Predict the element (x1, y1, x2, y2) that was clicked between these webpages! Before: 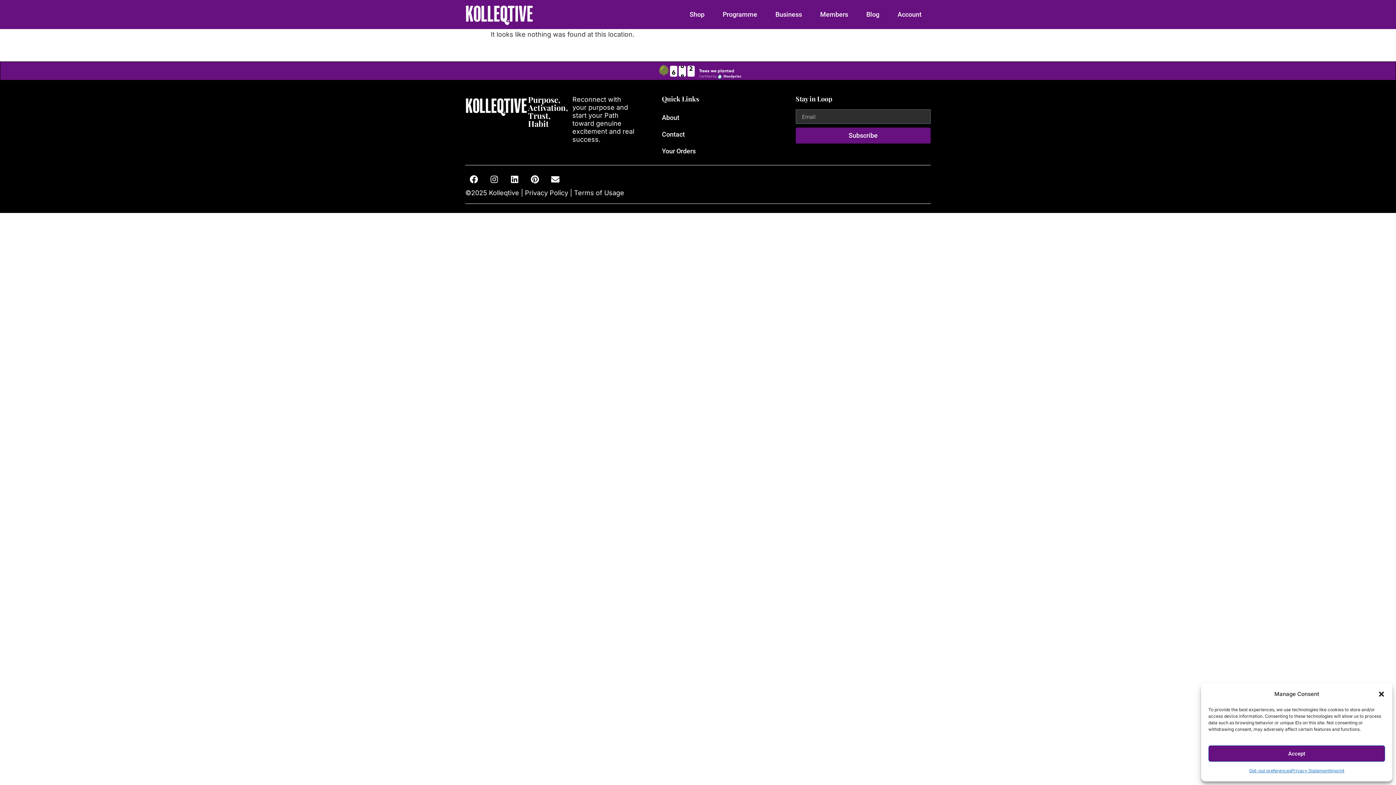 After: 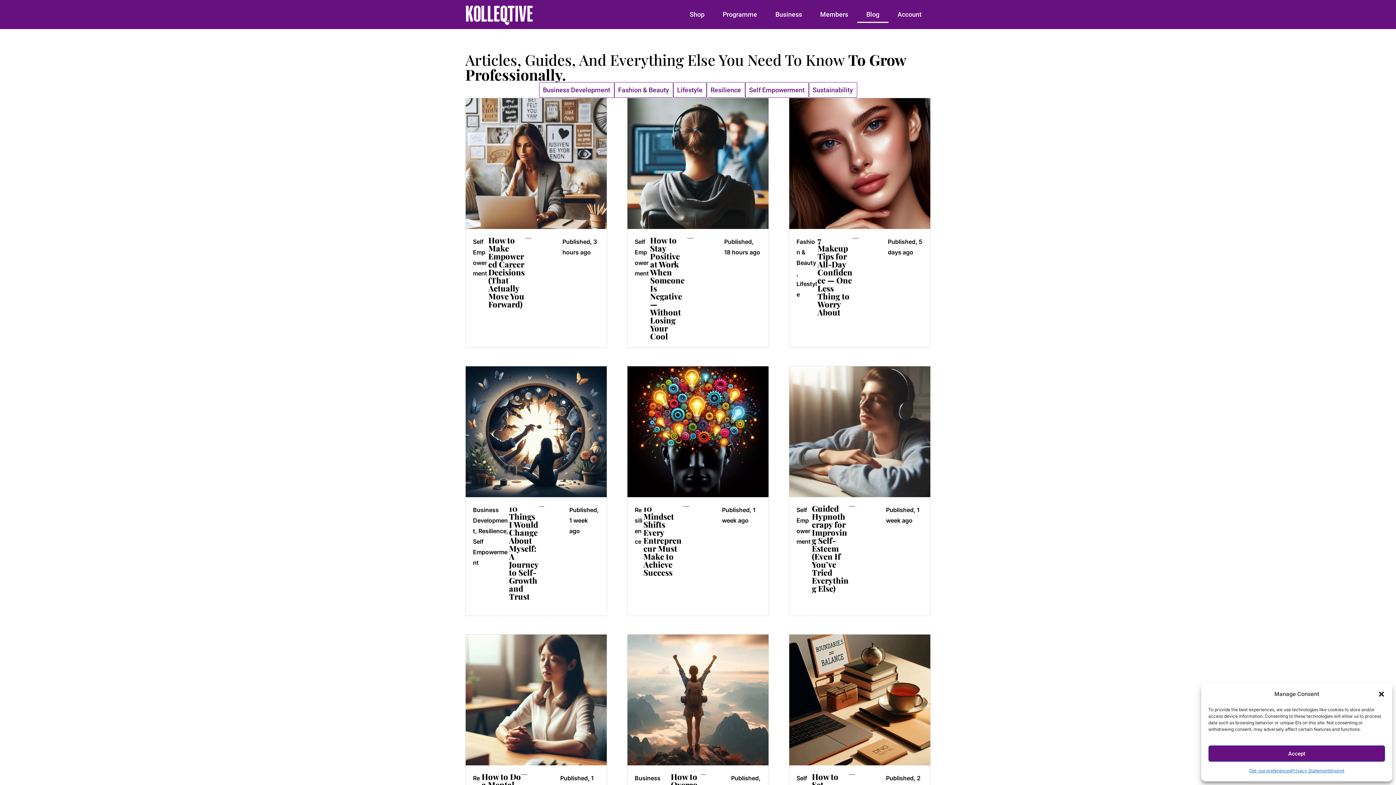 Action: bbox: (857, 6, 888, 22) label: Blog